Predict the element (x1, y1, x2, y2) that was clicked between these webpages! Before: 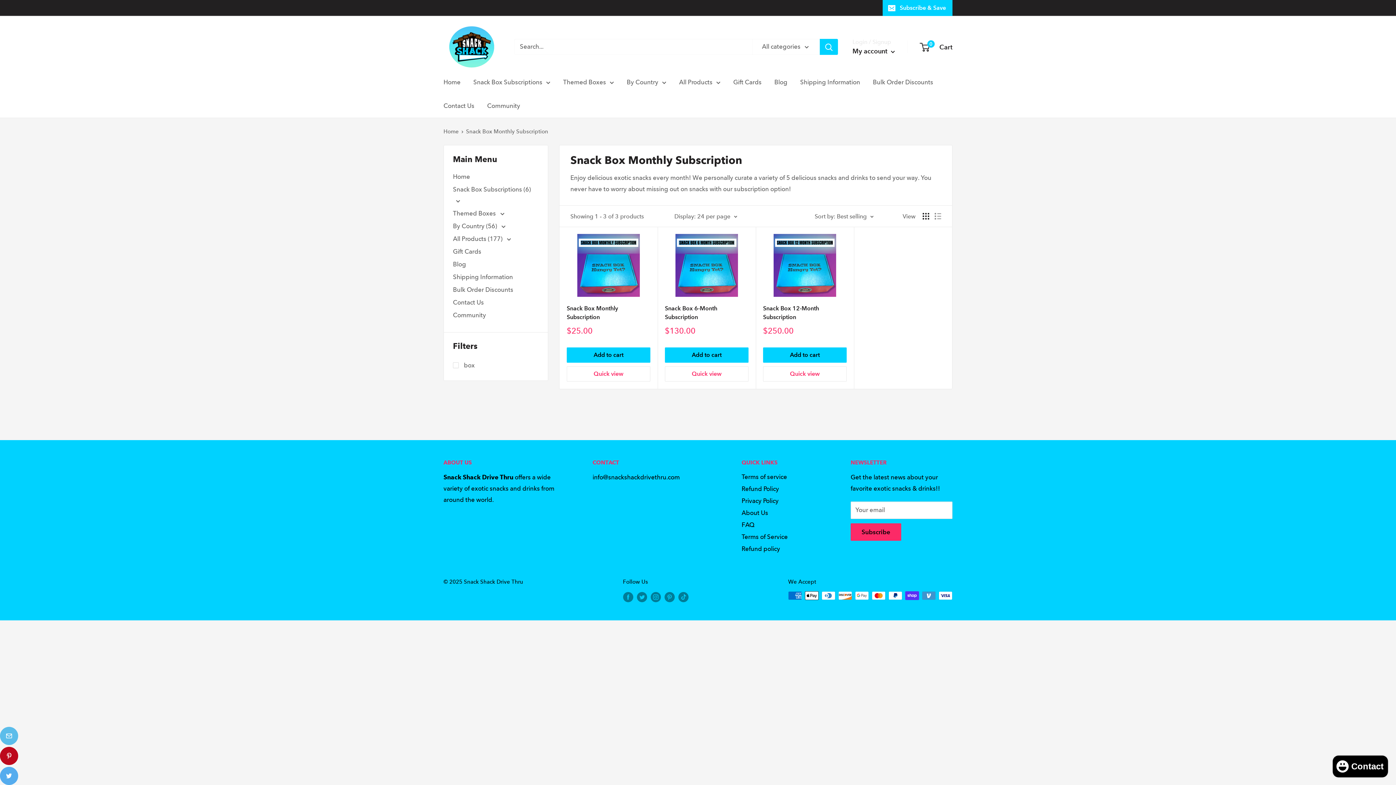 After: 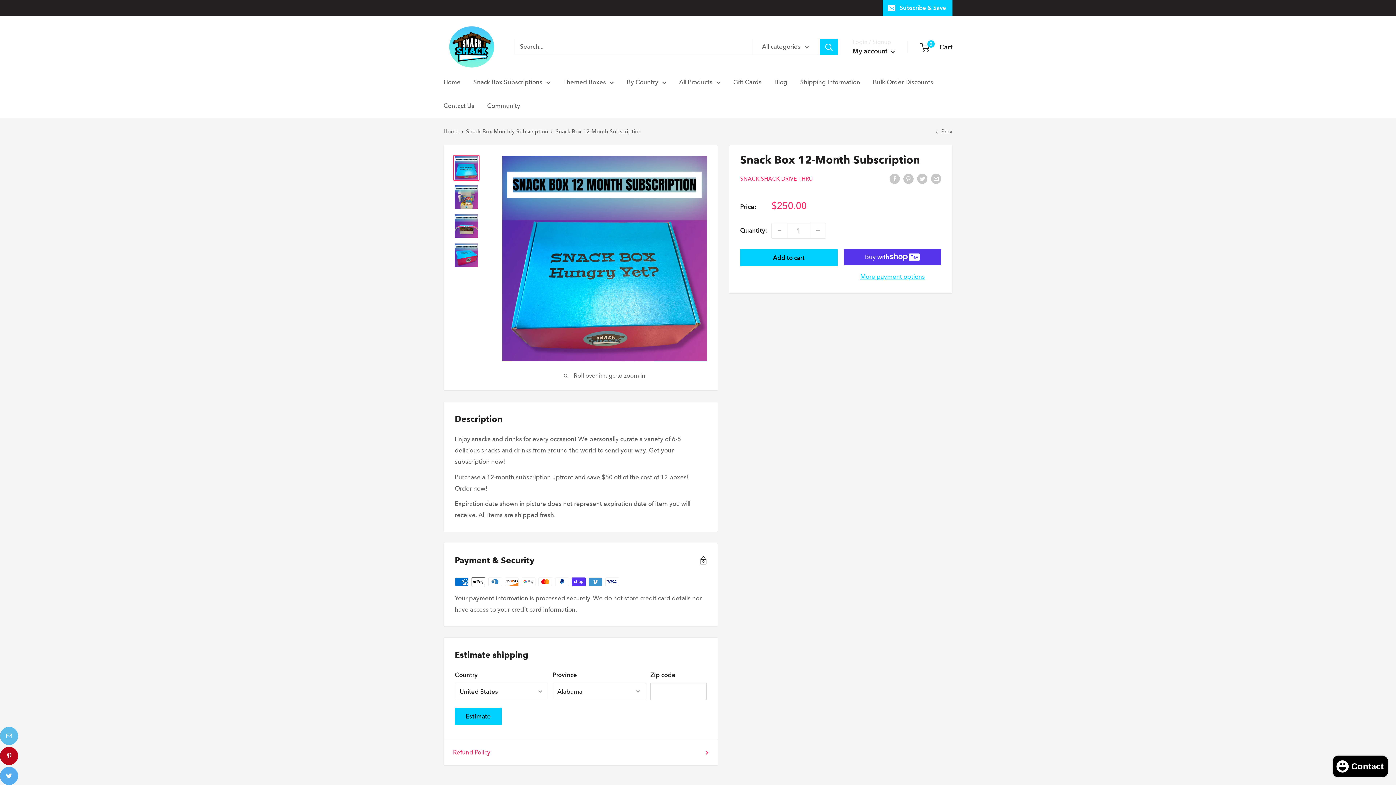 Action: label: Snack Box 12-Month Subscription bbox: (763, 304, 846, 321)